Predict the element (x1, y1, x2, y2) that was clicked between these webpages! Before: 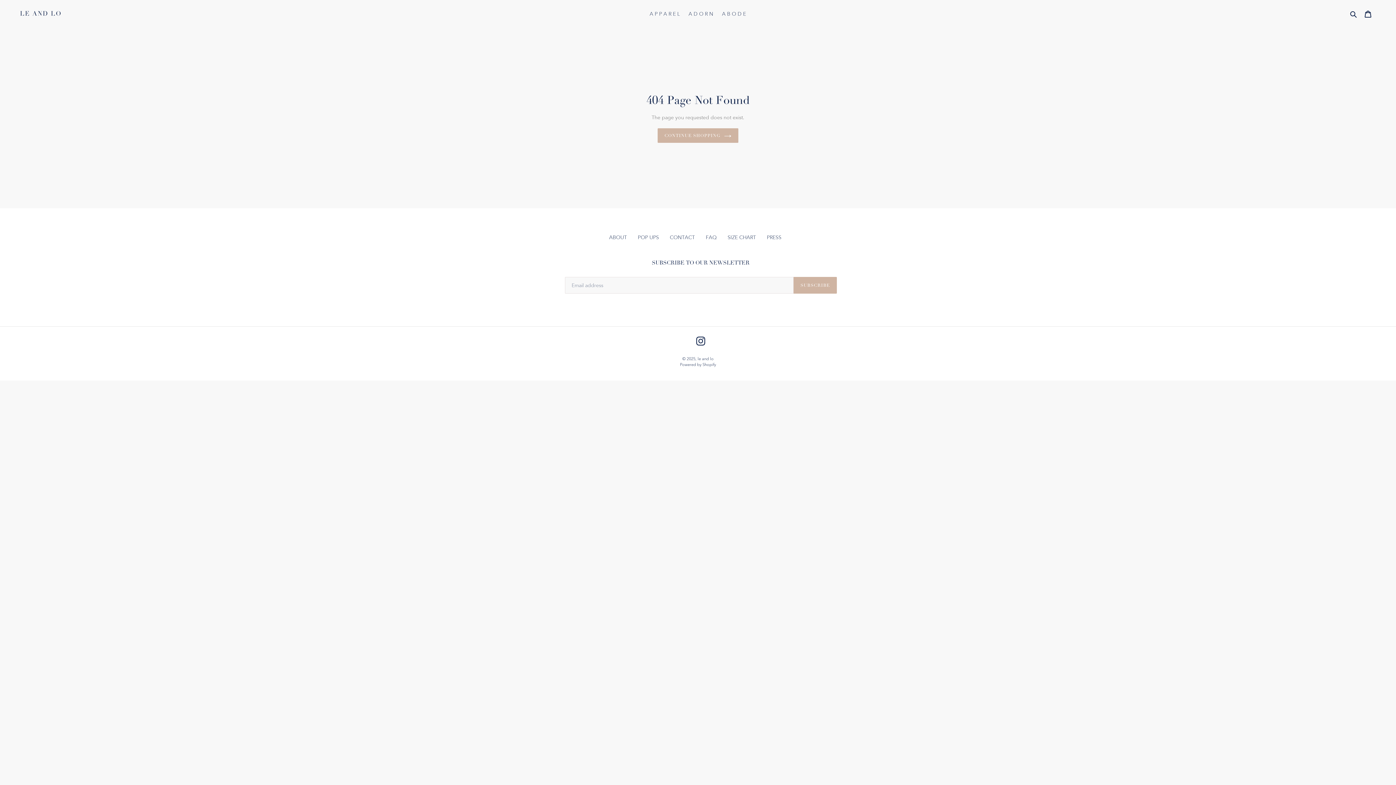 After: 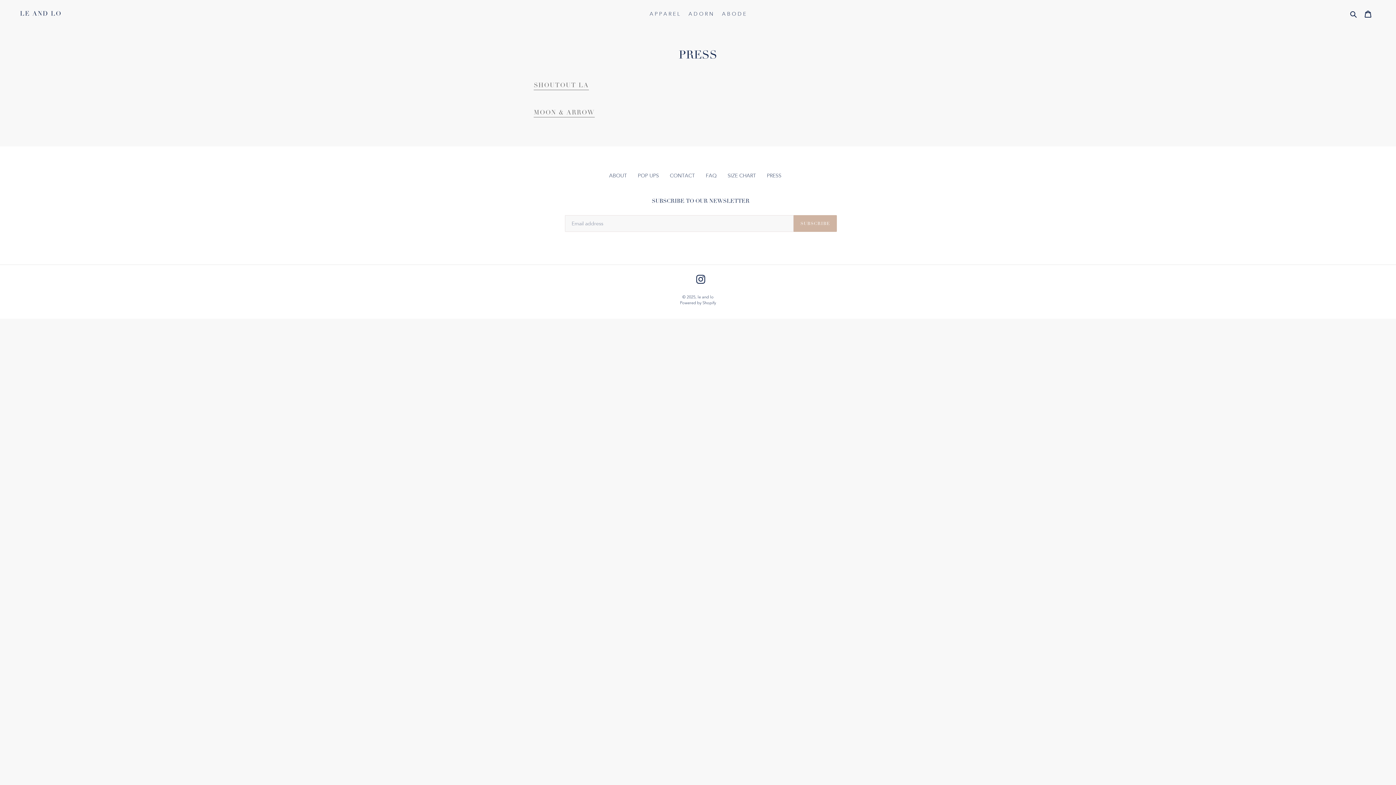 Action: label: PRESS bbox: (767, 234, 781, 240)